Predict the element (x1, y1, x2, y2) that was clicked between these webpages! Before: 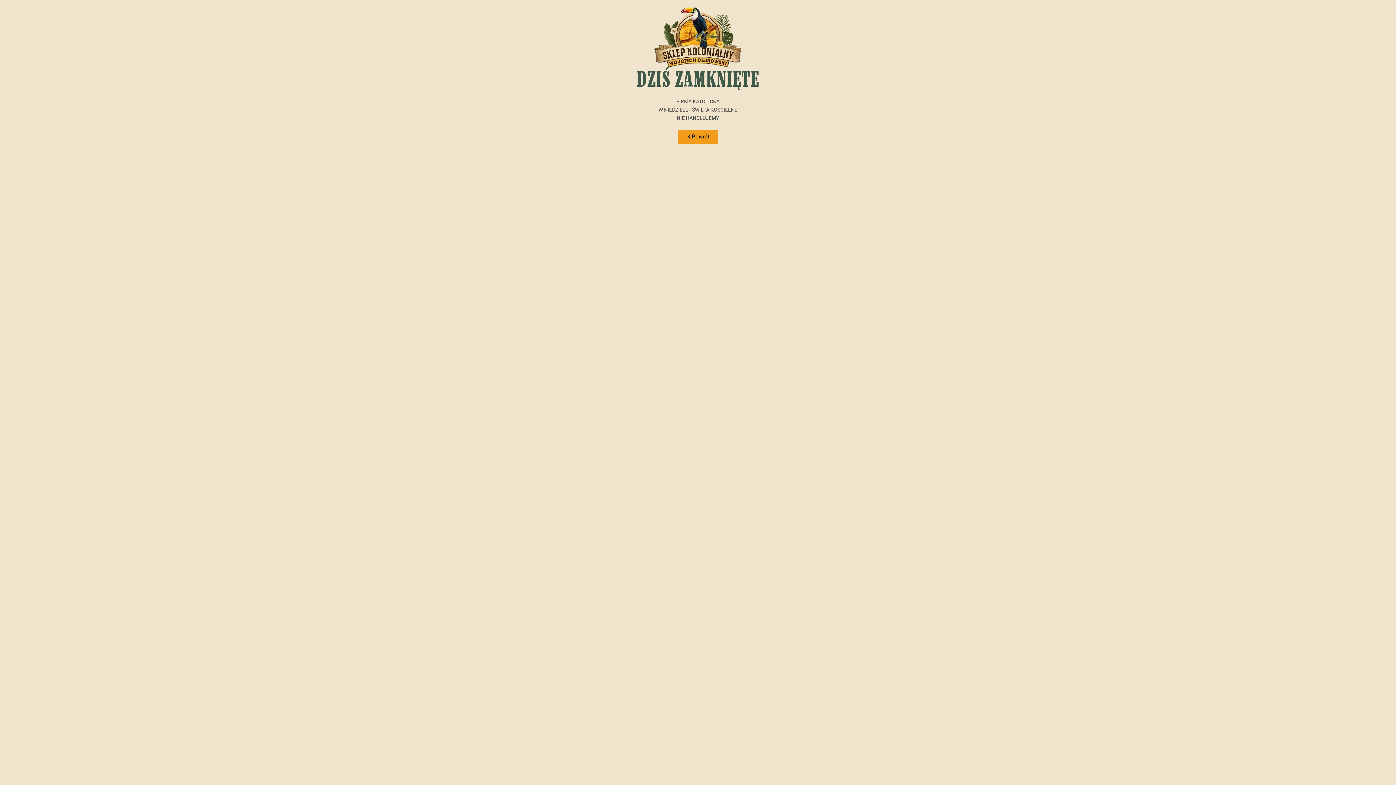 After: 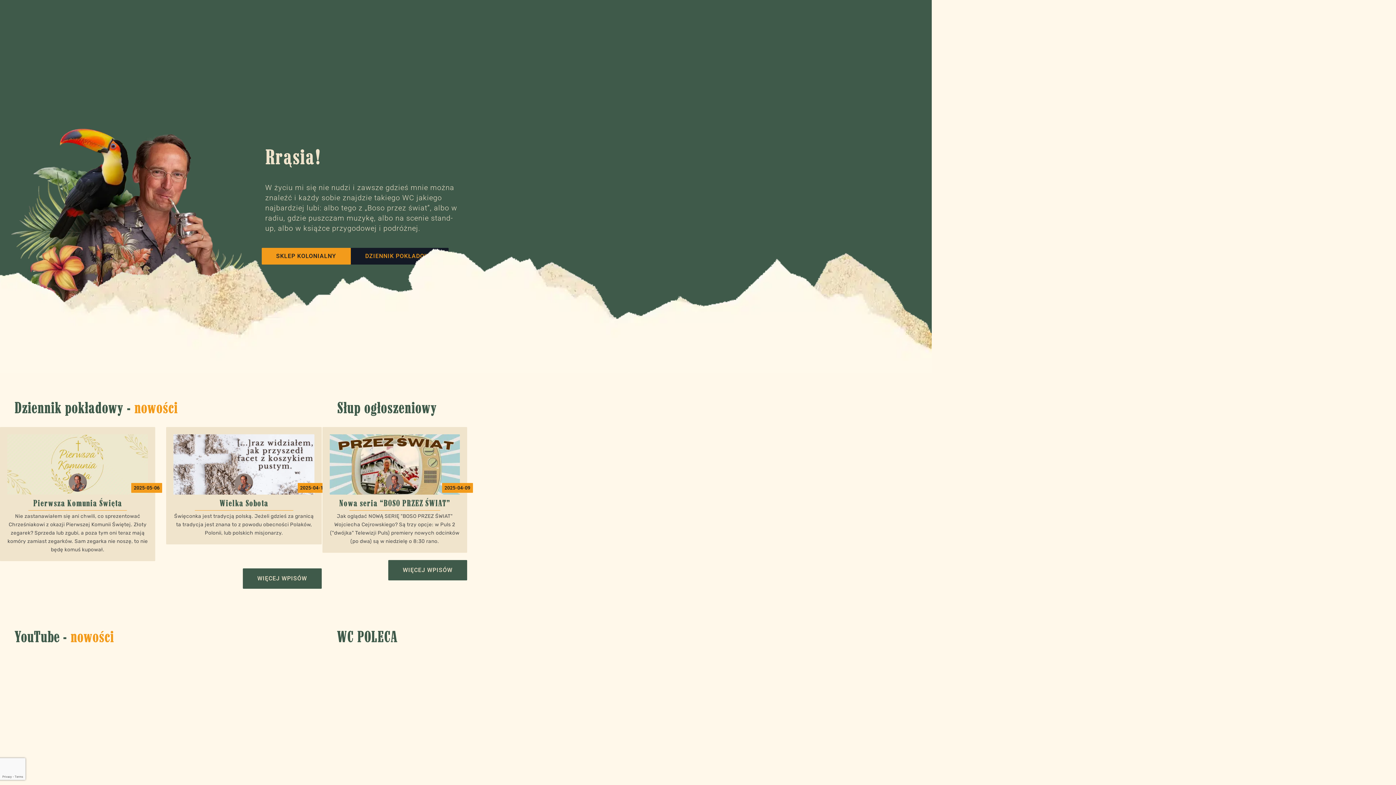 Action: bbox: (677, 129, 718, 143) label: Powrót